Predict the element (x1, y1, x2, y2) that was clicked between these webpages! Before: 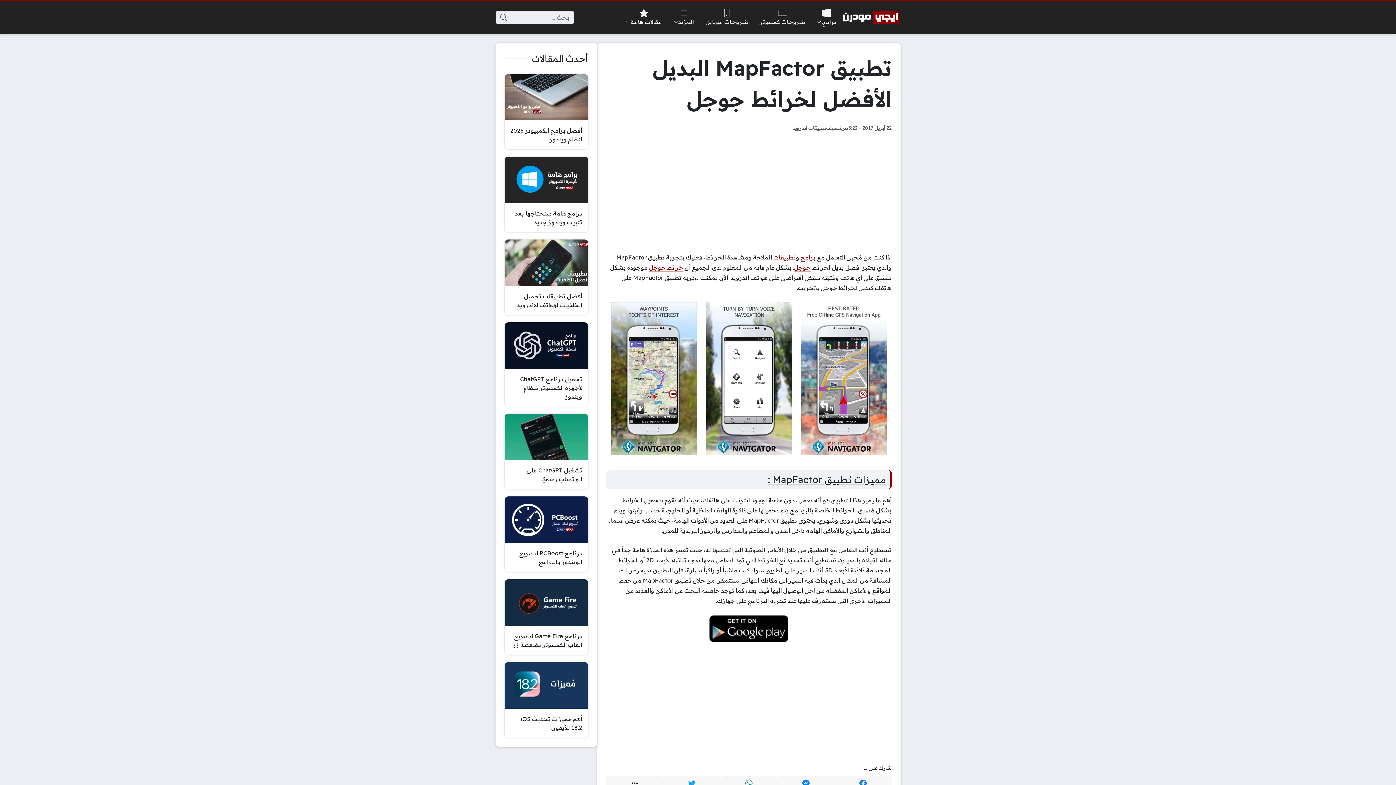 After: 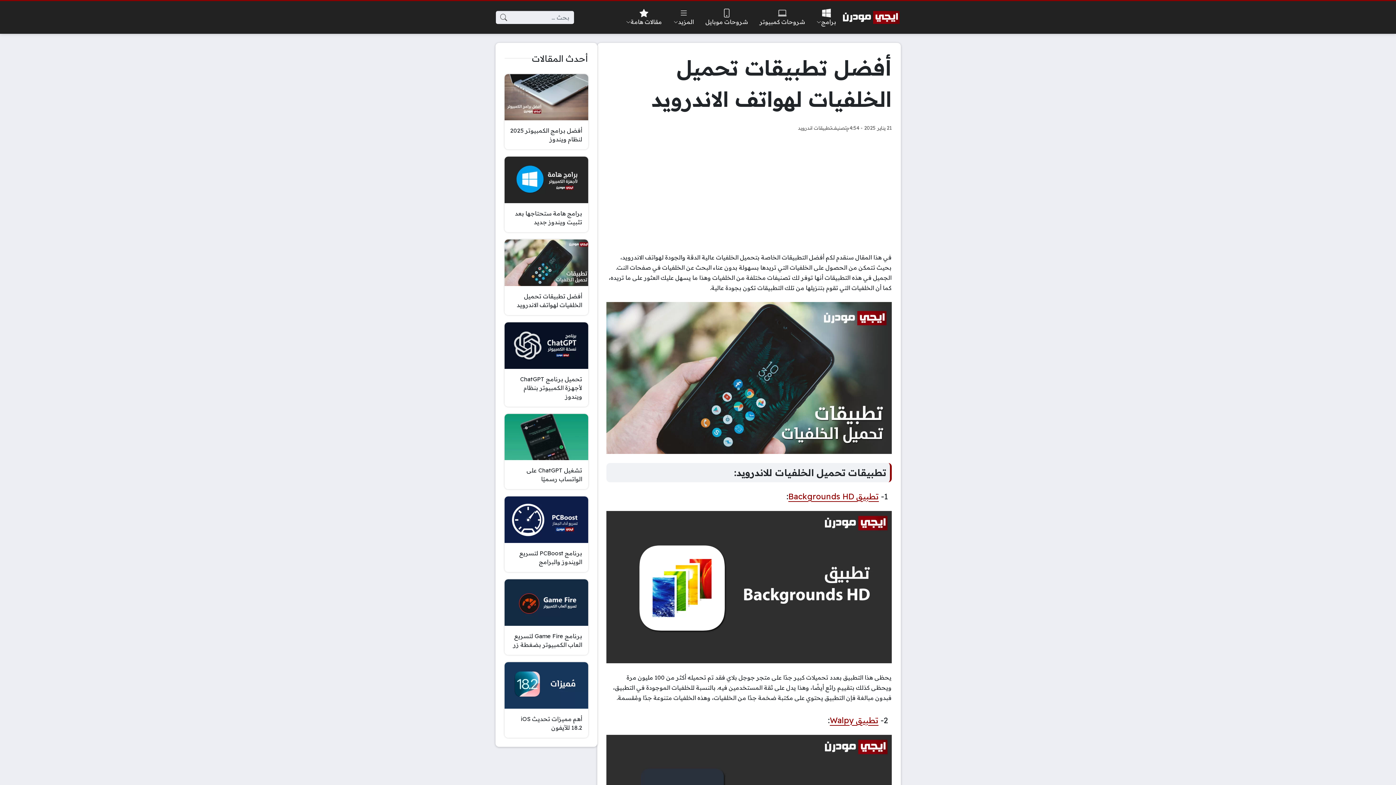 Action: bbox: (504, 239, 588, 315) label: أفضل تطبيقات تحميل الخلفيات لهواتف الاندرويد